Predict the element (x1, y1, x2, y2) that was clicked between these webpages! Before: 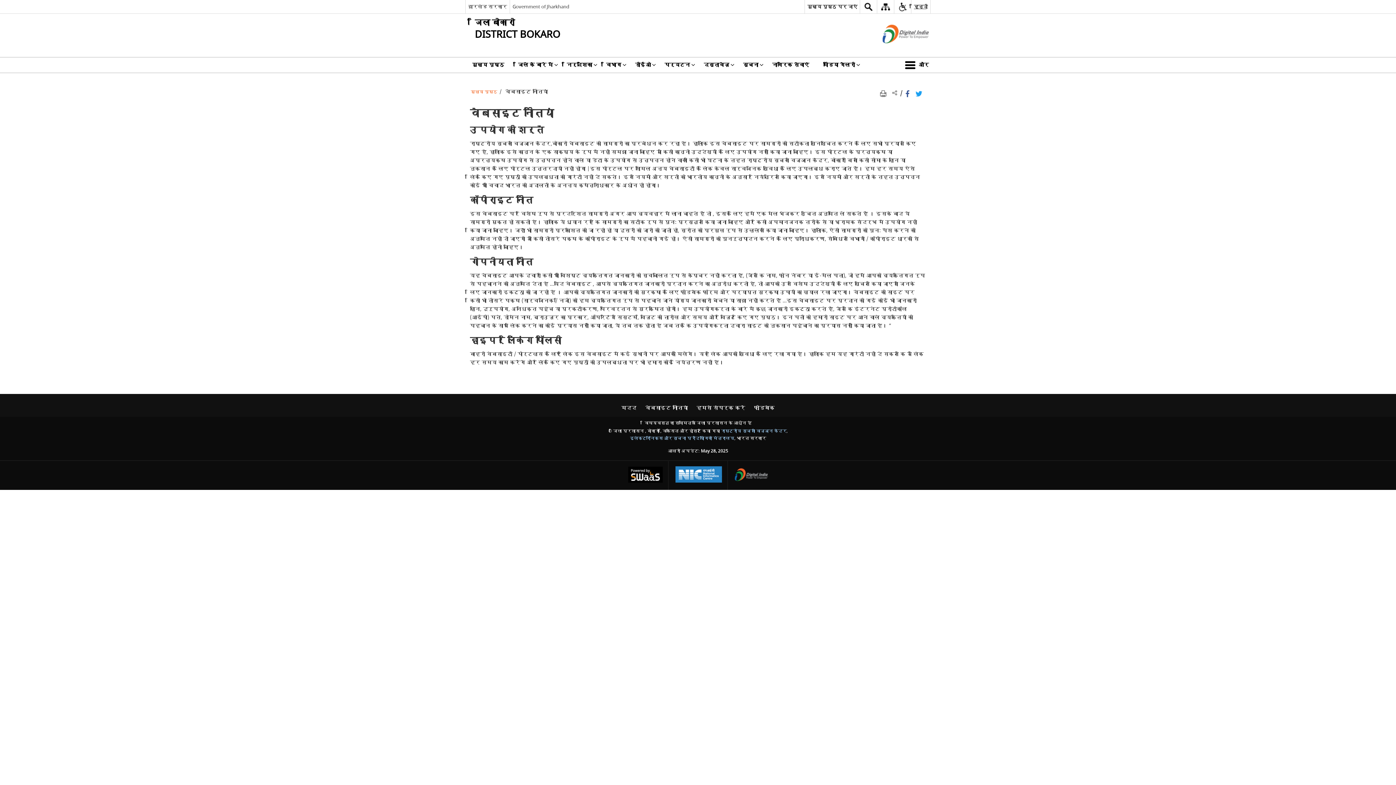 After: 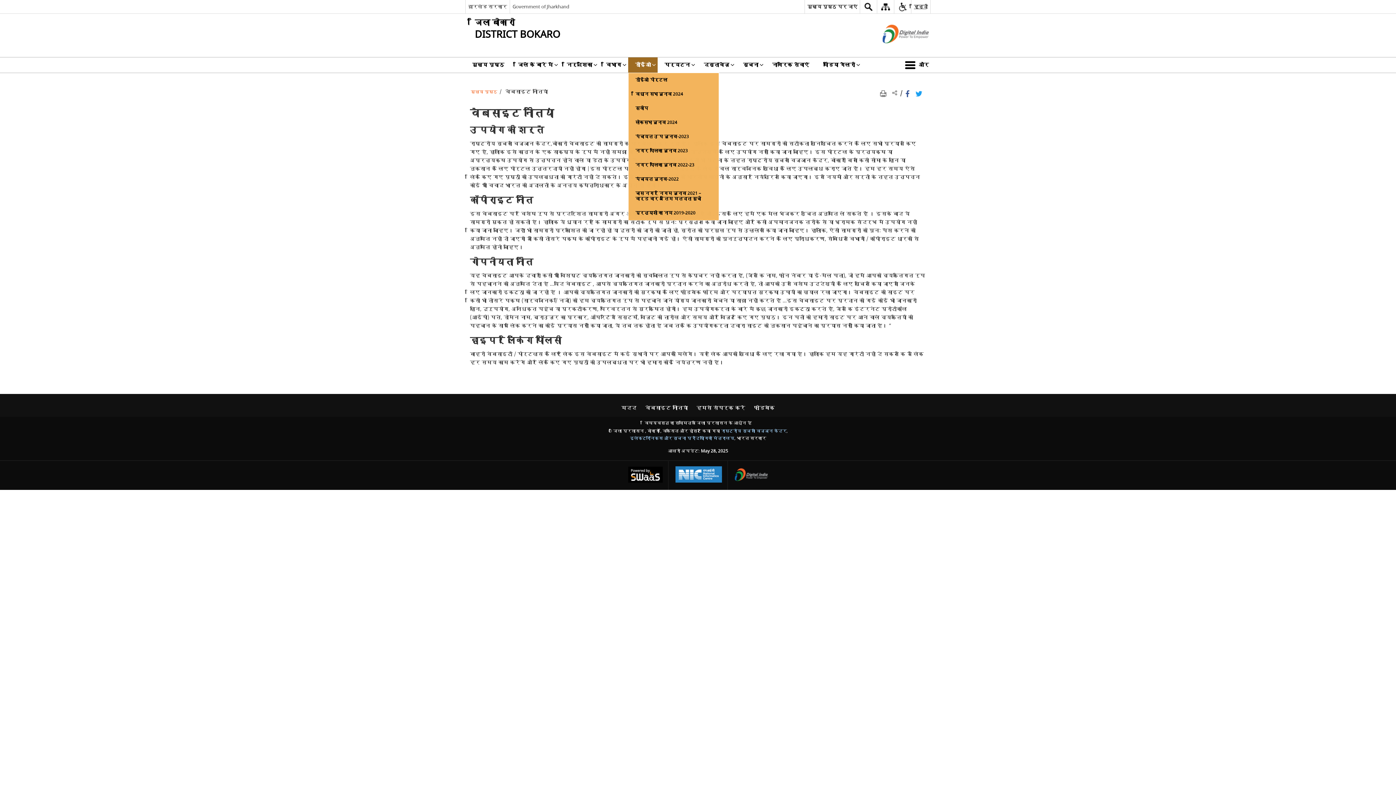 Action: bbox: (628, 57, 657, 72) label: डीईओ - बाहरी साइट जो एक नई विंडो में खुलती है